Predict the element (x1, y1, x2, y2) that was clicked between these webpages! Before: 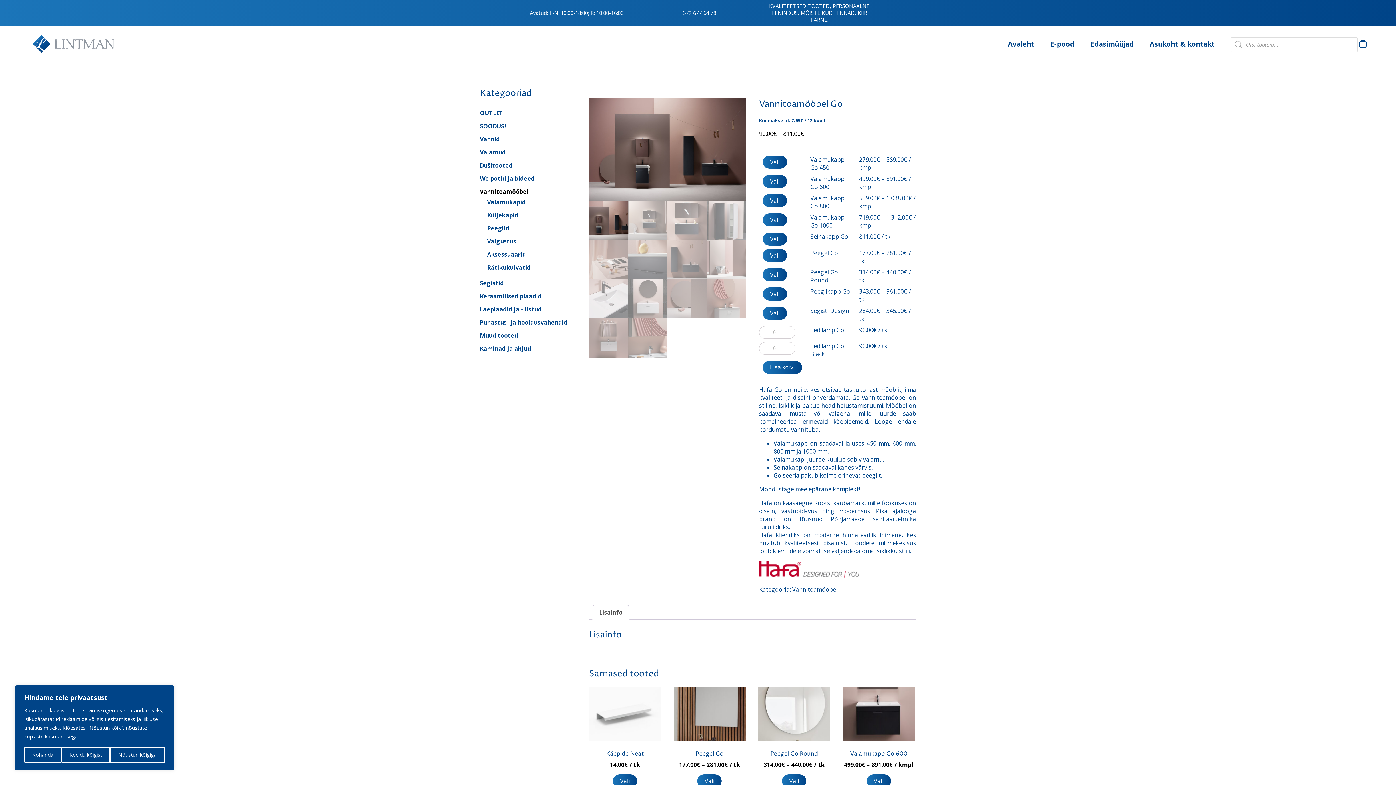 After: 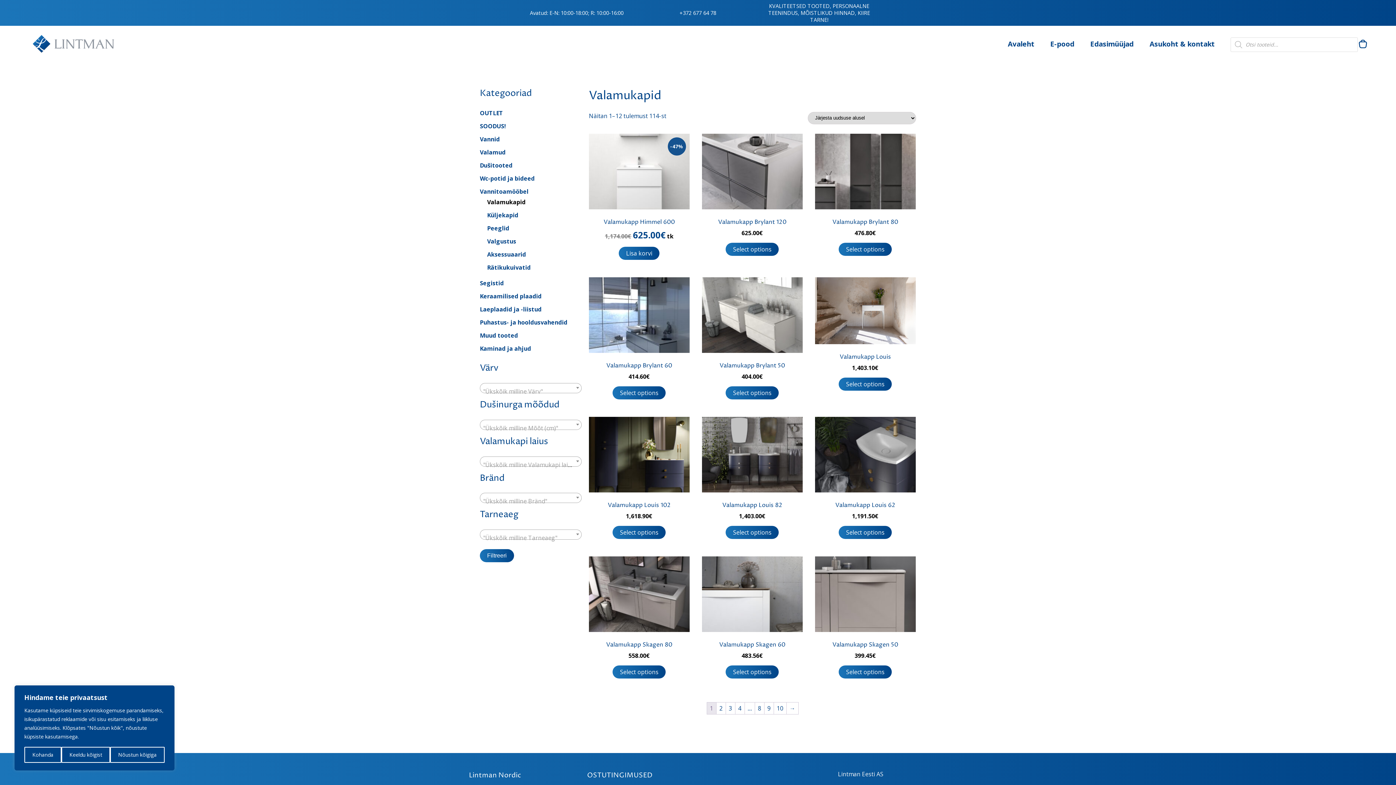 Action: label: Valamukapid bbox: (487, 198, 525, 206)